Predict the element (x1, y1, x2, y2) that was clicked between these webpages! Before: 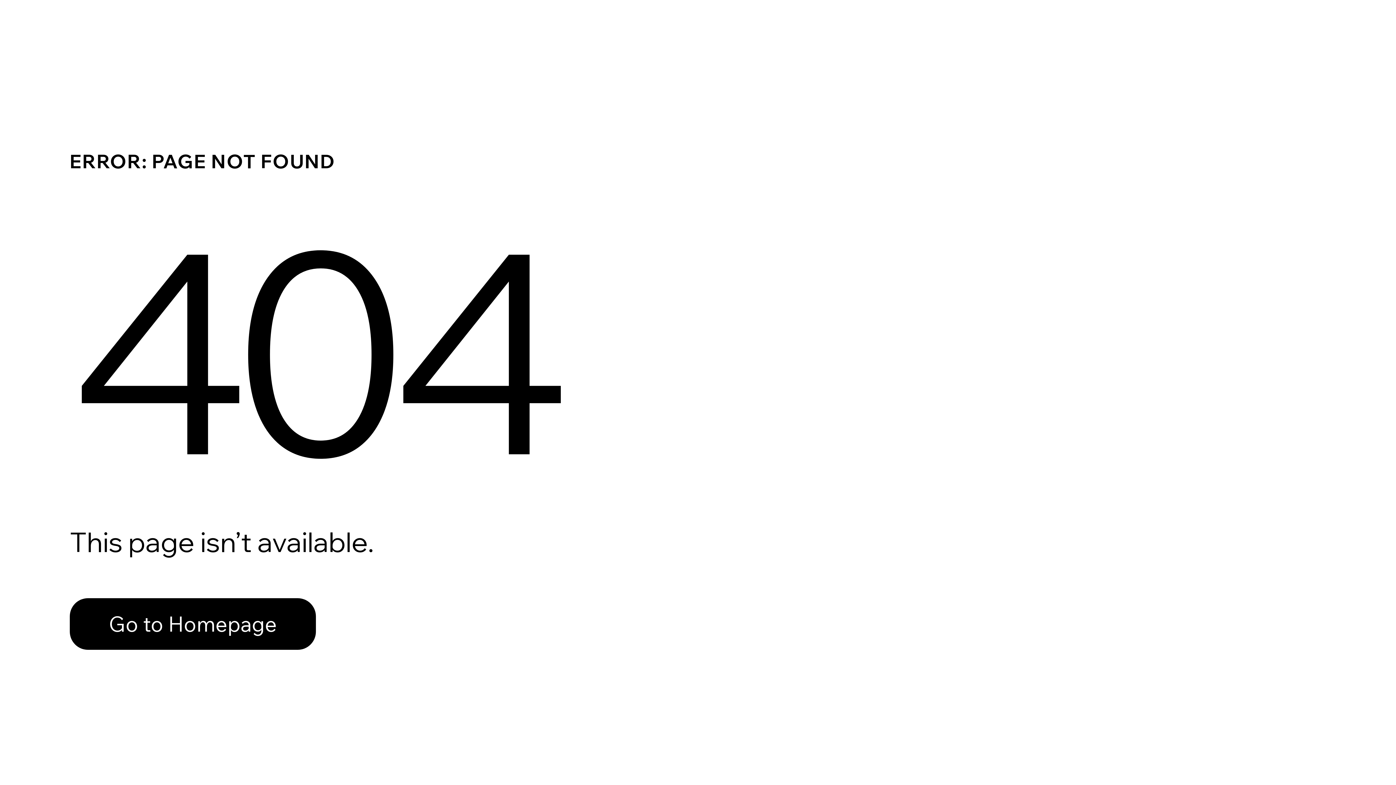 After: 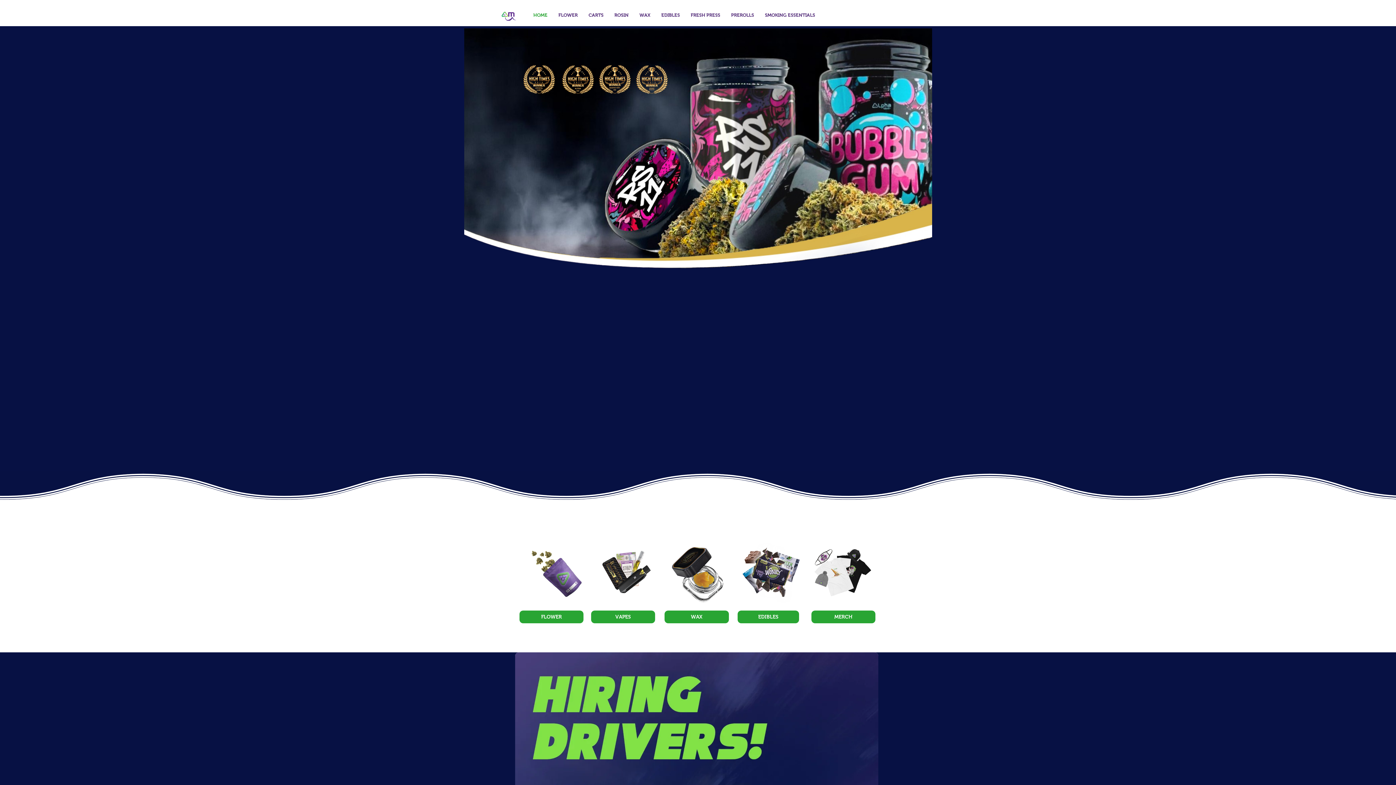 Action: bbox: (69, 582, 768, 659) label: Go to Homepage